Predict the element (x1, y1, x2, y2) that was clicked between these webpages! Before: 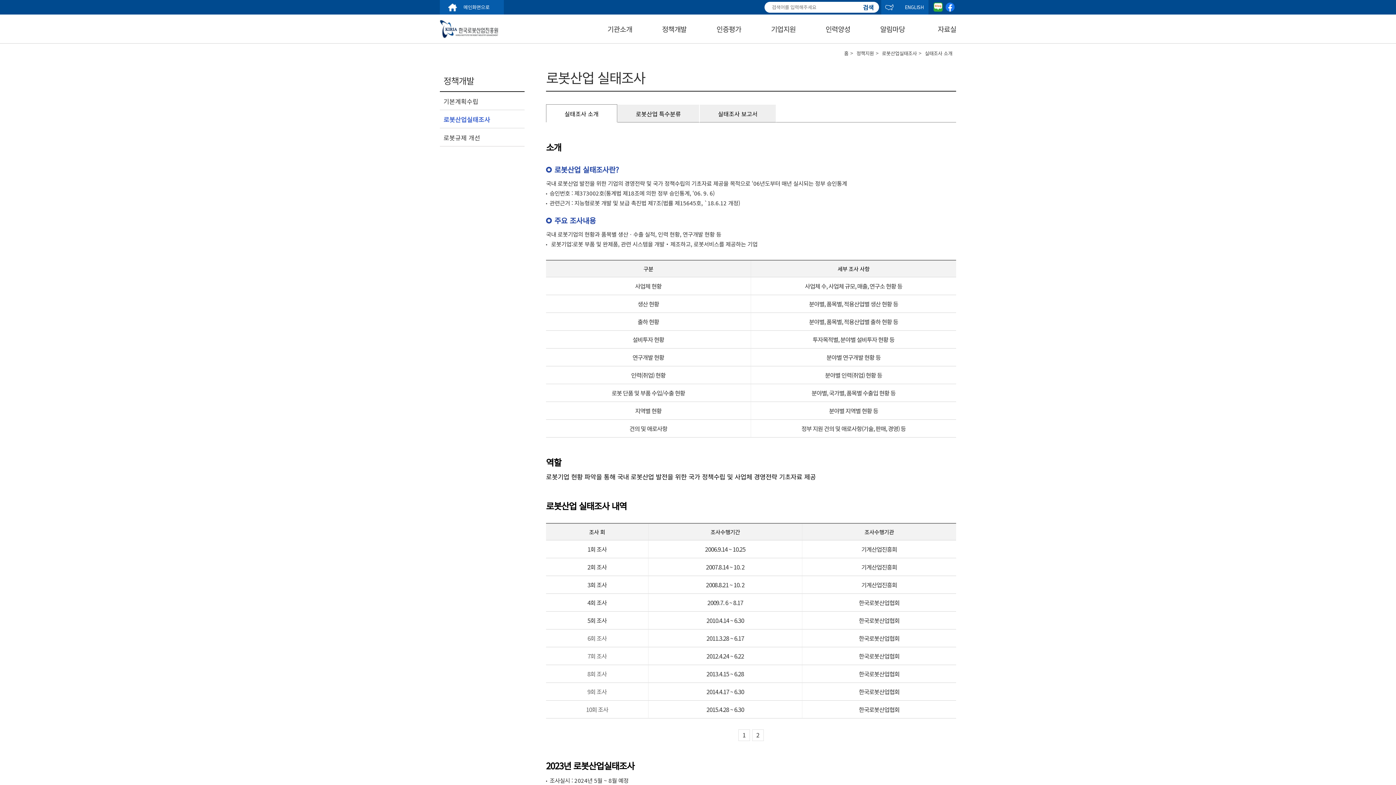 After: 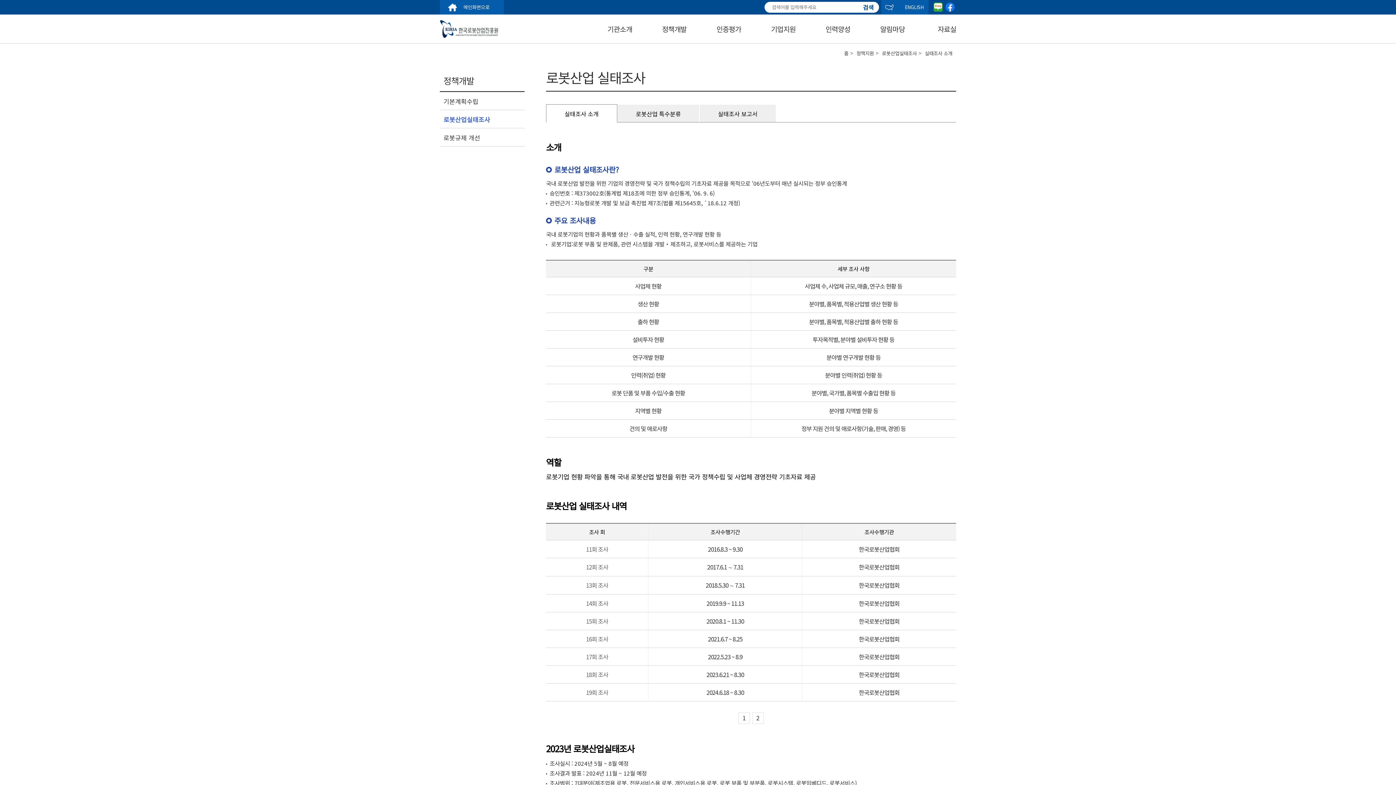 Action: bbox: (752, 729, 764, 741) label: 2